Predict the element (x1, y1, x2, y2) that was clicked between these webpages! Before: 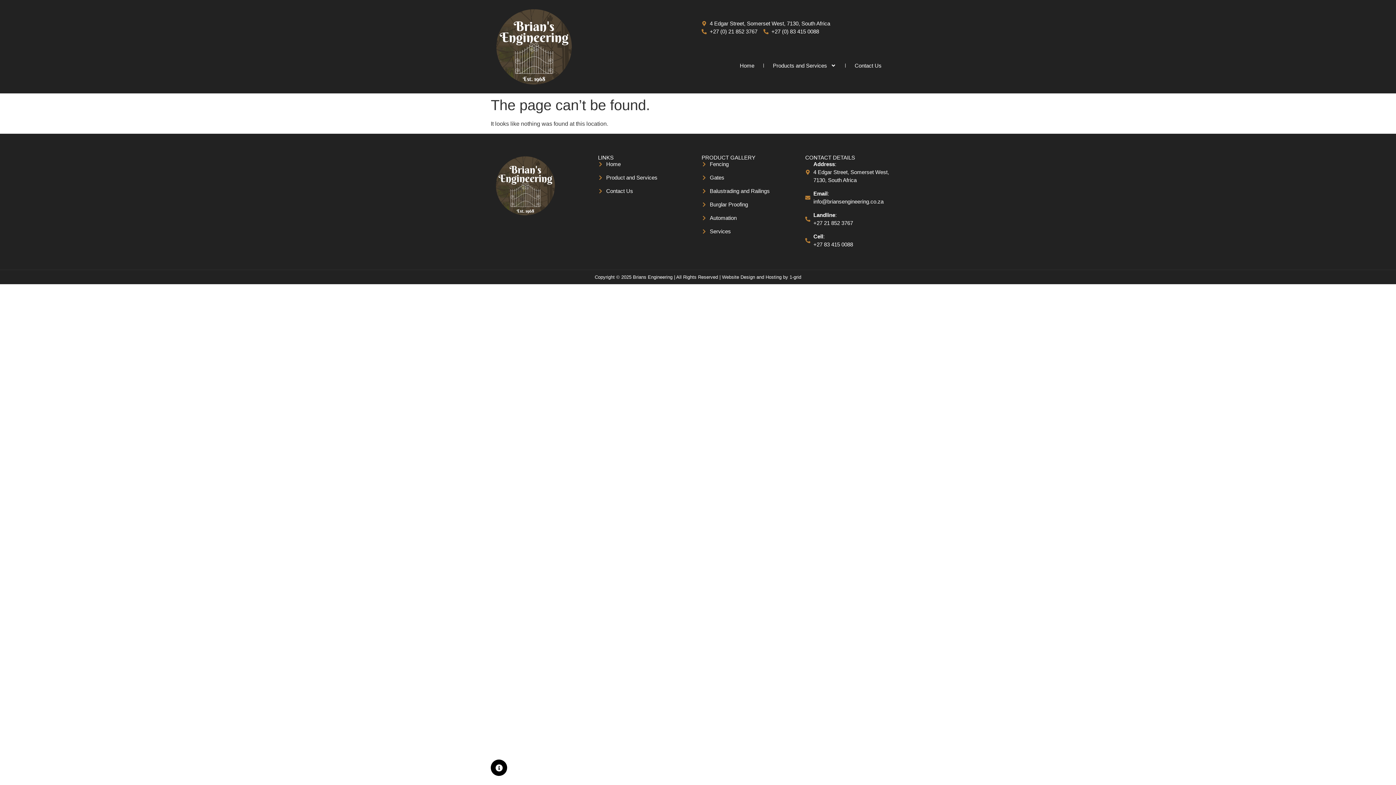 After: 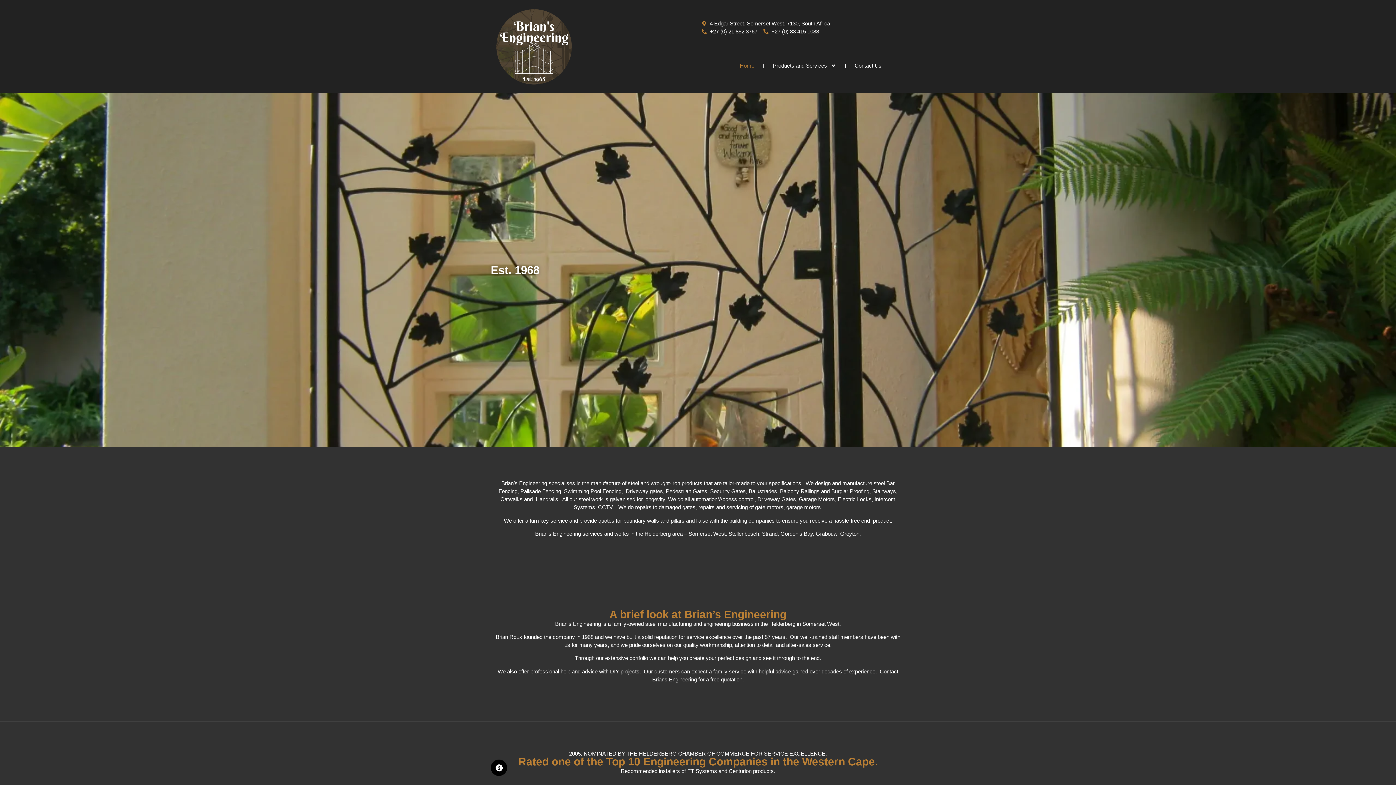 Action: label: Home bbox: (740, 57, 754, 74)